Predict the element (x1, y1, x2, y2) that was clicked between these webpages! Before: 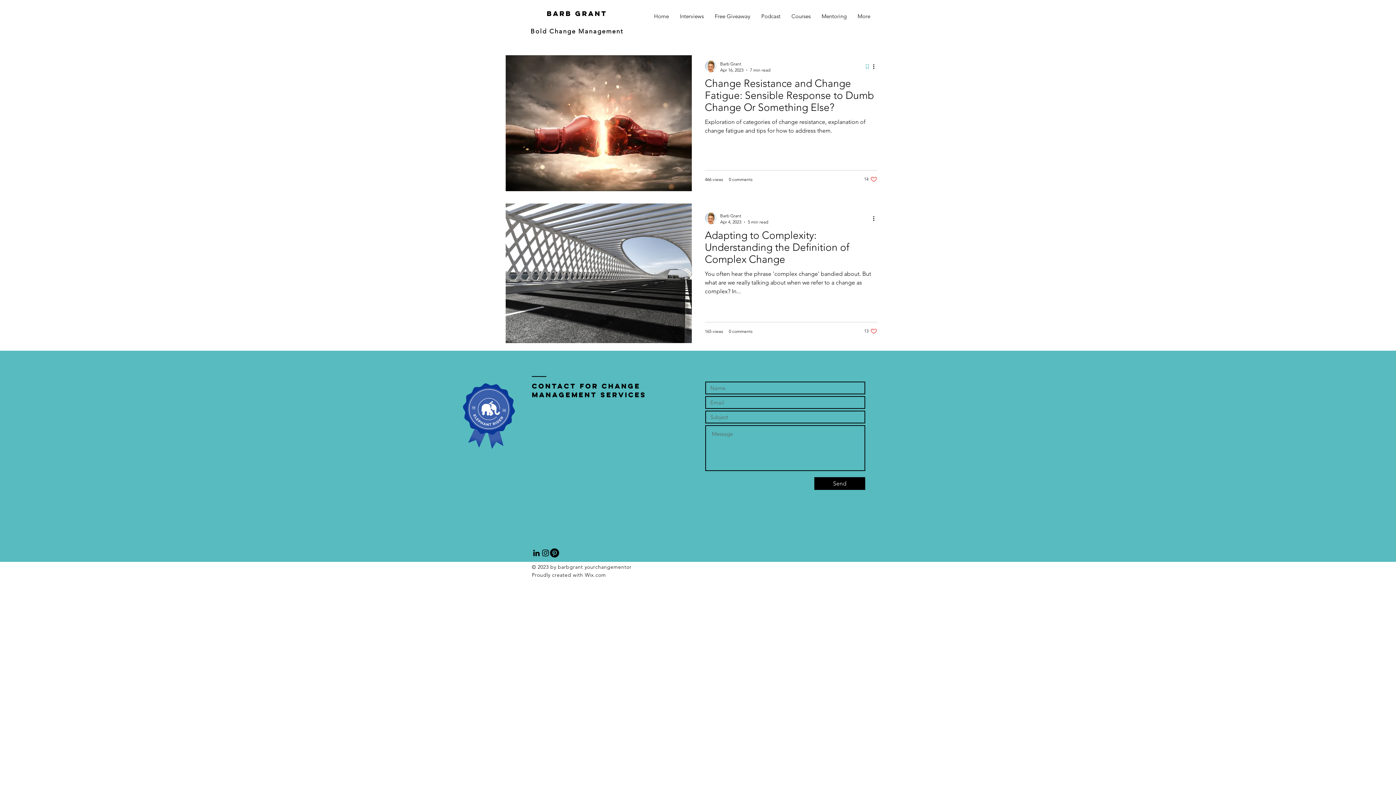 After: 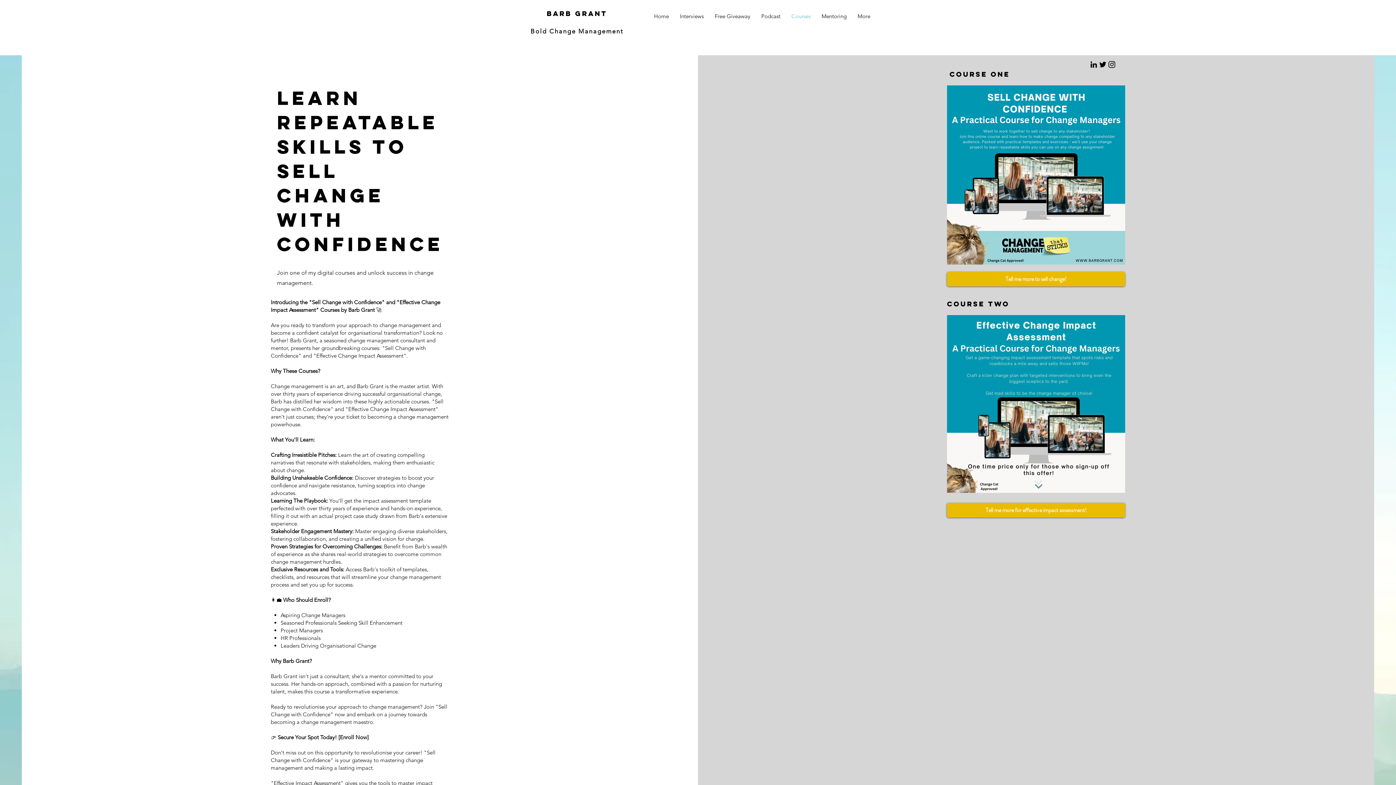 Action: label: Courses bbox: (786, 7, 816, 25)